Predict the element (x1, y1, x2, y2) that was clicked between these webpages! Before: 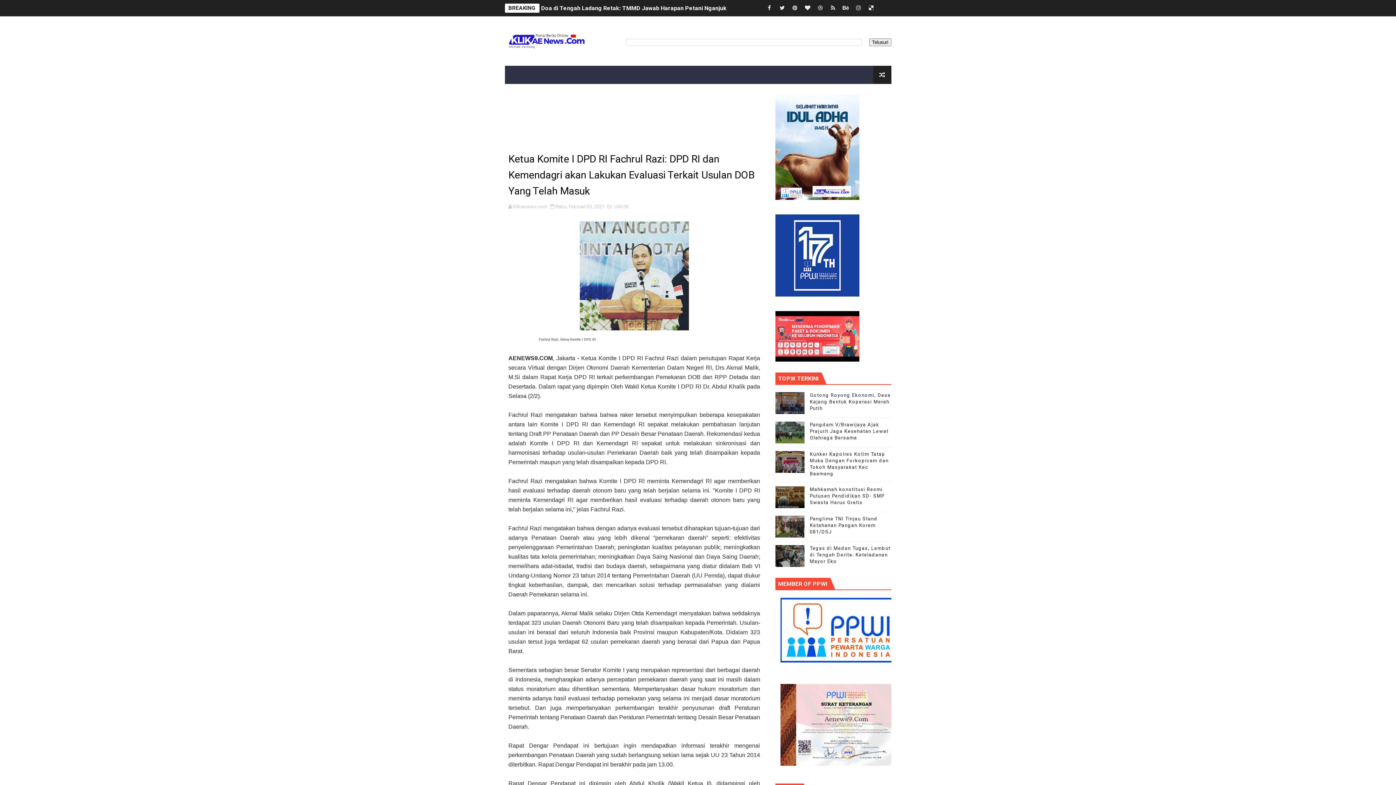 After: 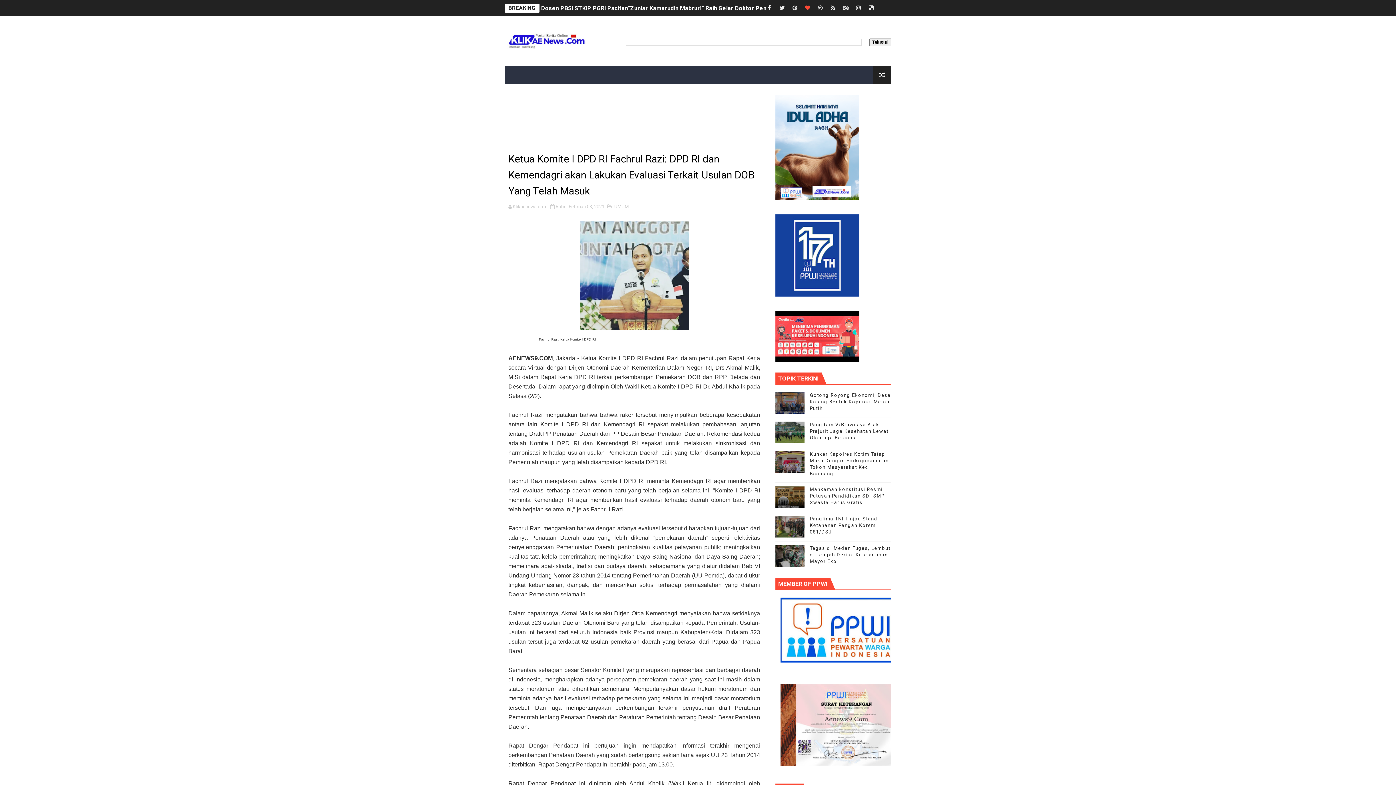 Action: bbox: (802, 0, 813, 16)